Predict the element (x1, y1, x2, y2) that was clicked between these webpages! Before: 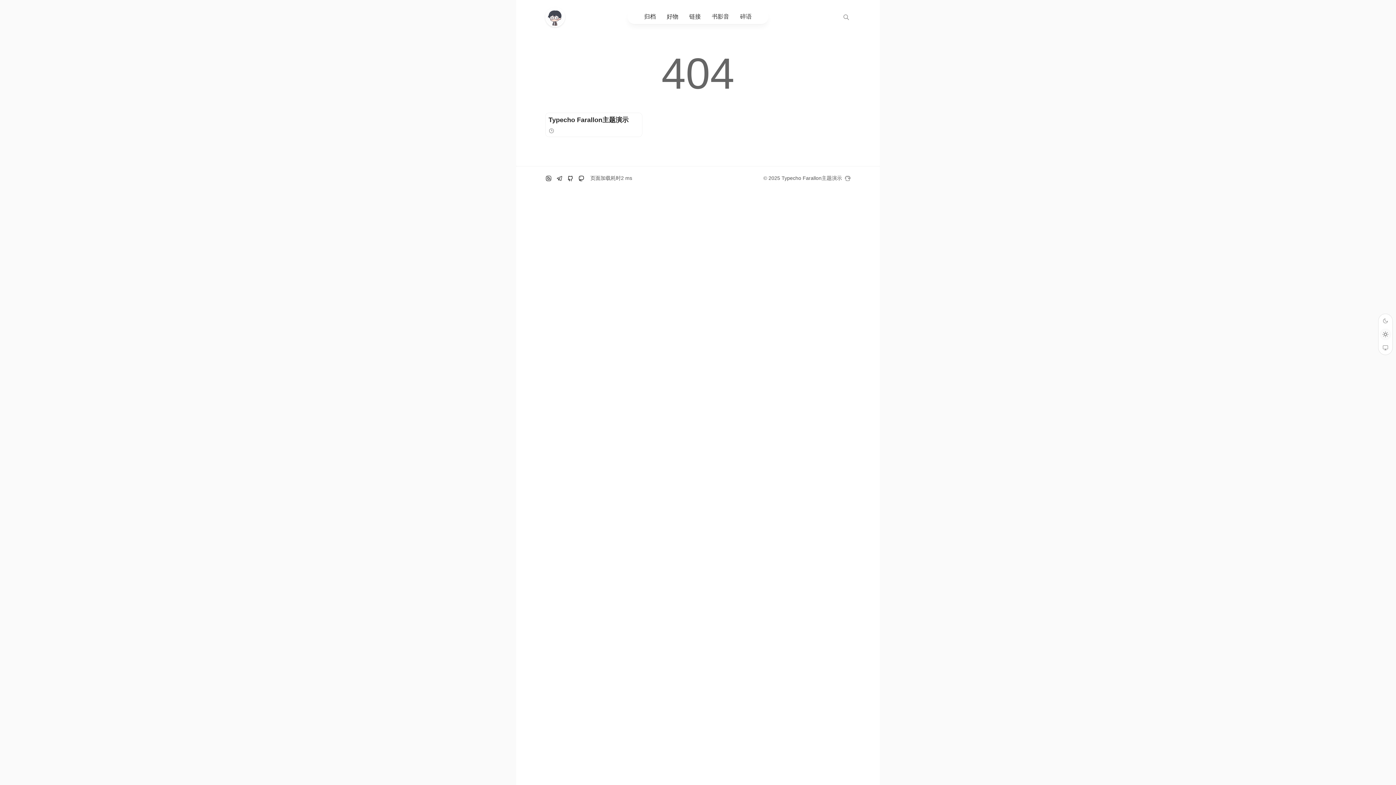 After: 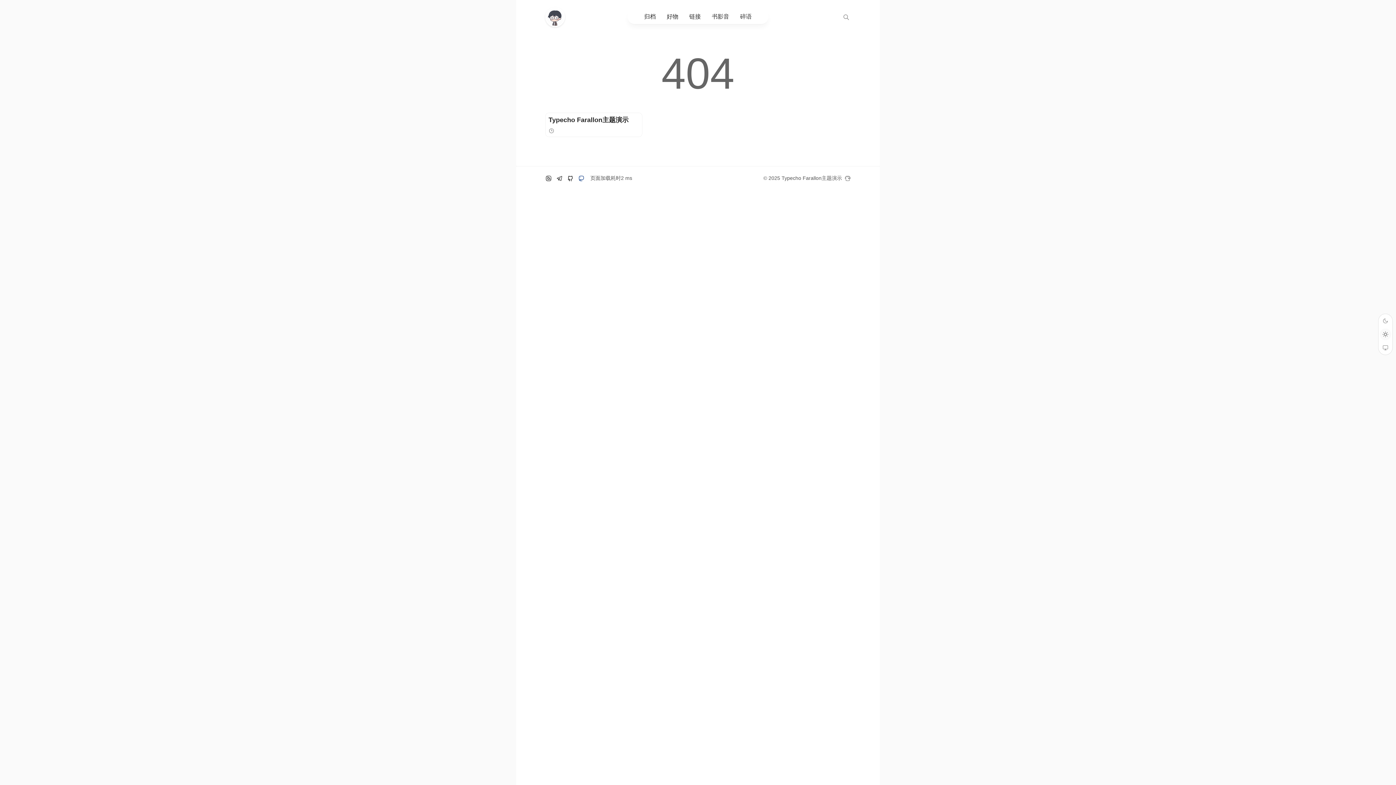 Action: bbox: (578, 175, 584, 181) label: Mastodon